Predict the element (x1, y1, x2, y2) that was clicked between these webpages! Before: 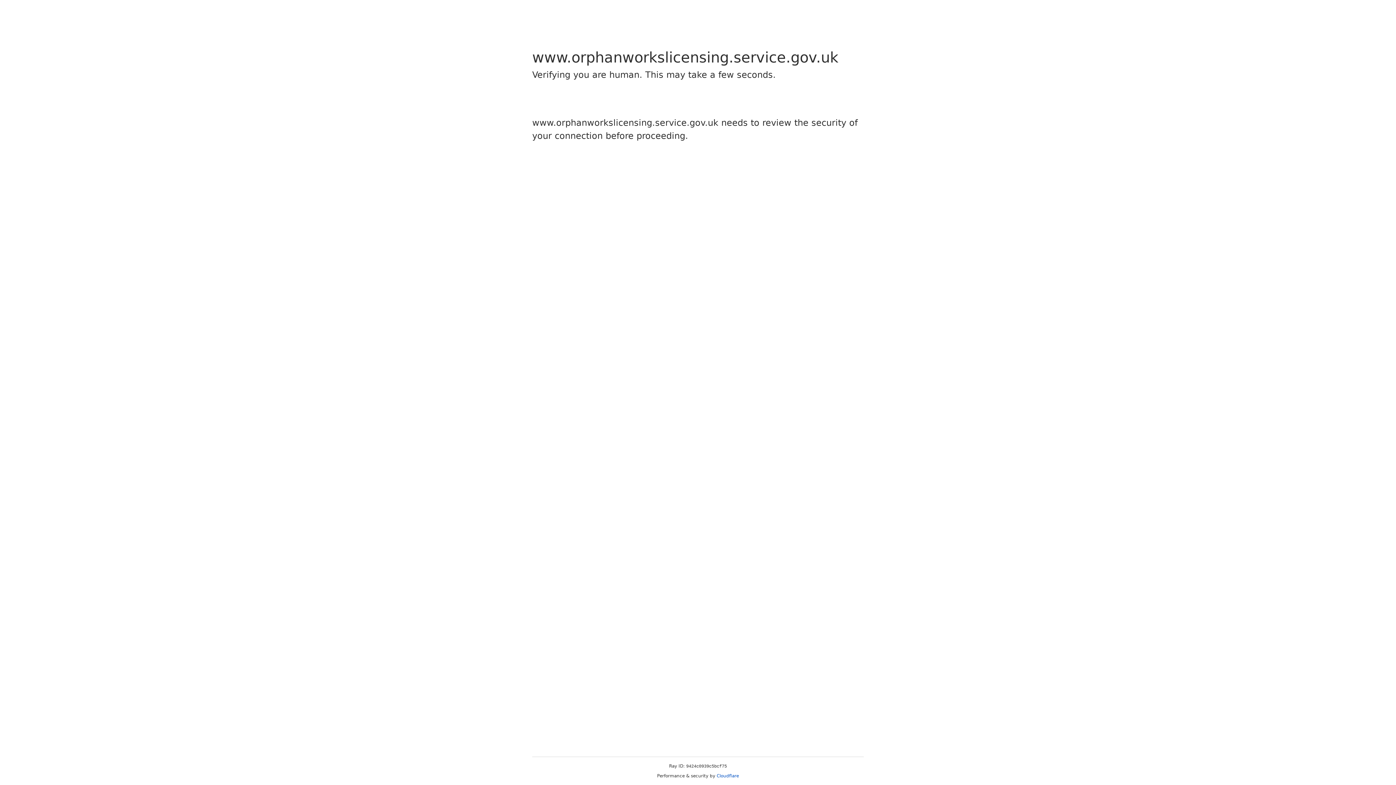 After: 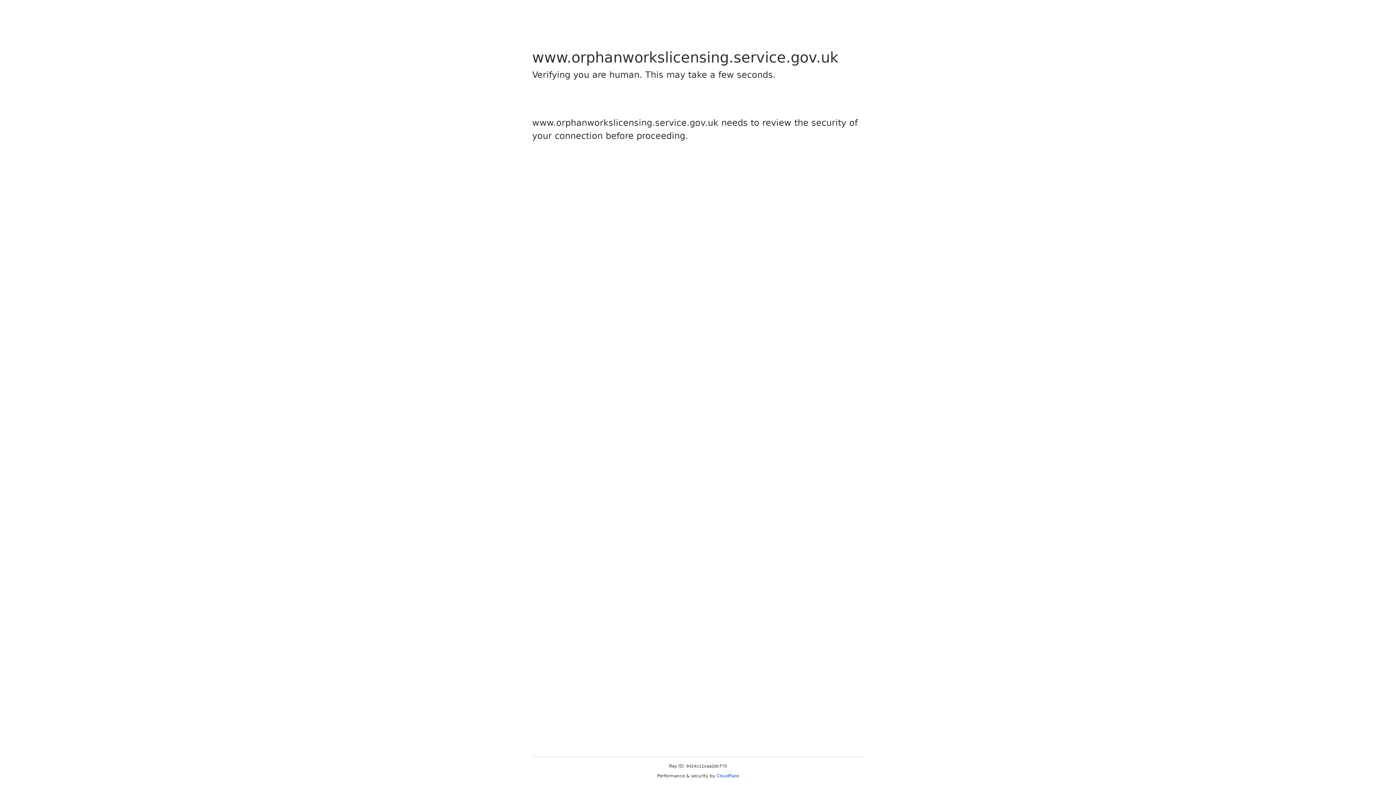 Action: label: Cloudflare bbox: (716, 773, 739, 778)